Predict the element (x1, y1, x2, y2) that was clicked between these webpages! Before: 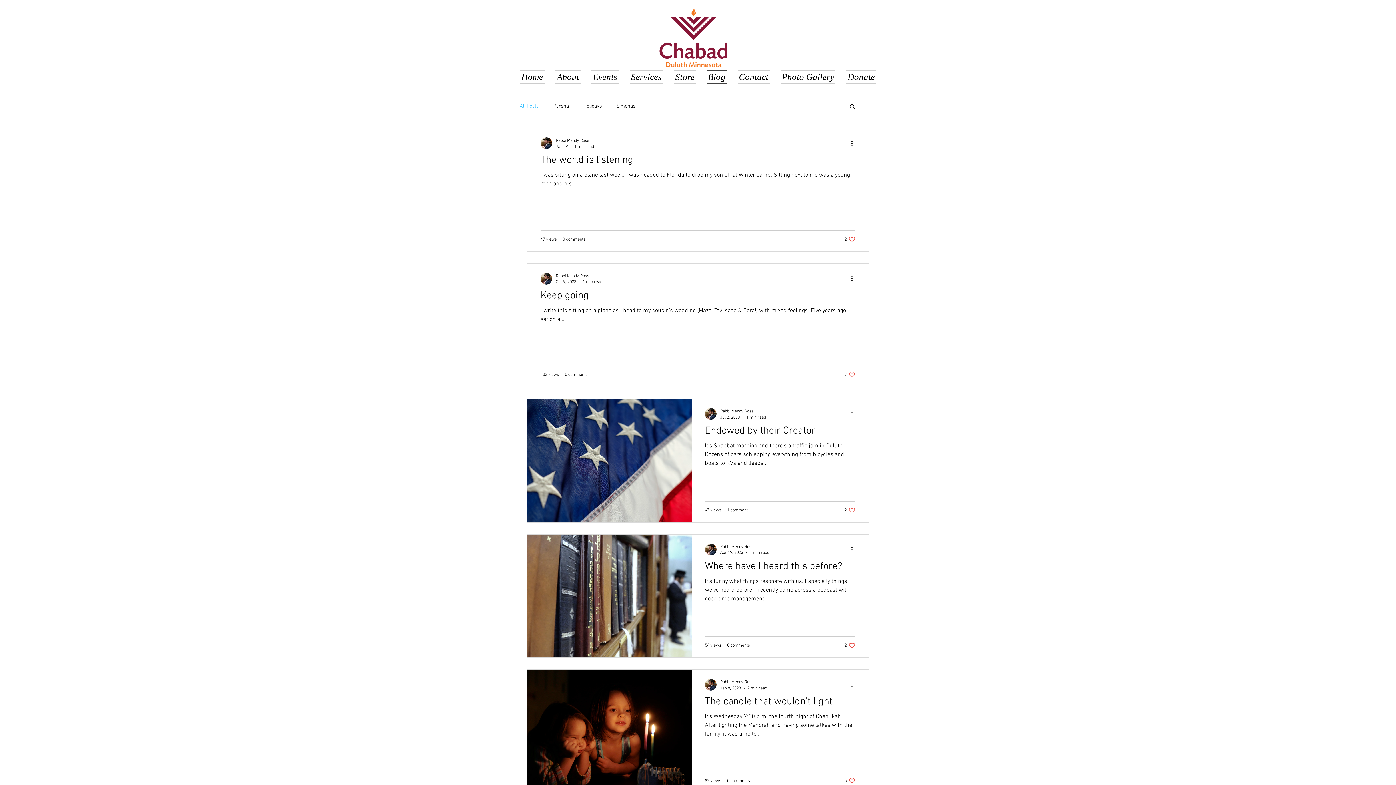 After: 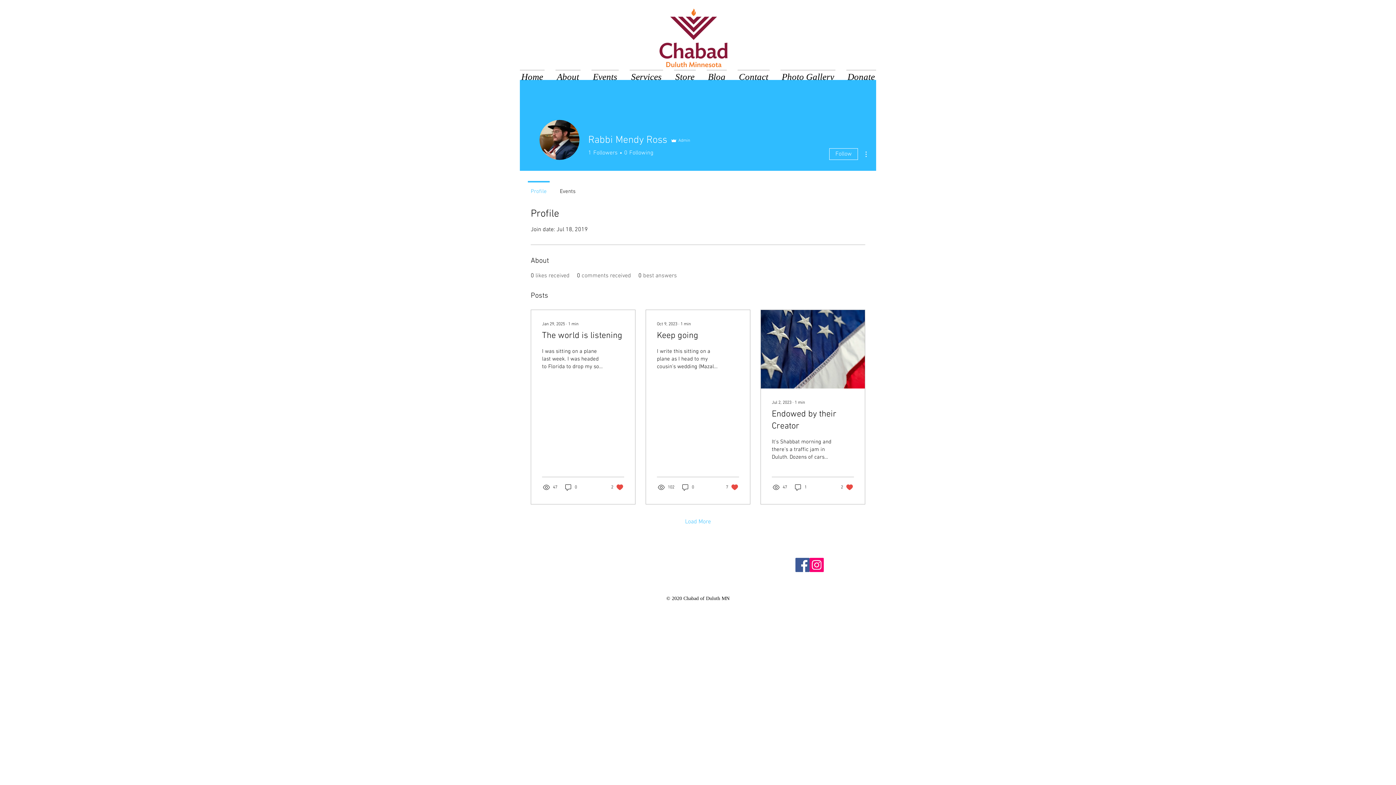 Action: bbox: (705, 408, 716, 420)